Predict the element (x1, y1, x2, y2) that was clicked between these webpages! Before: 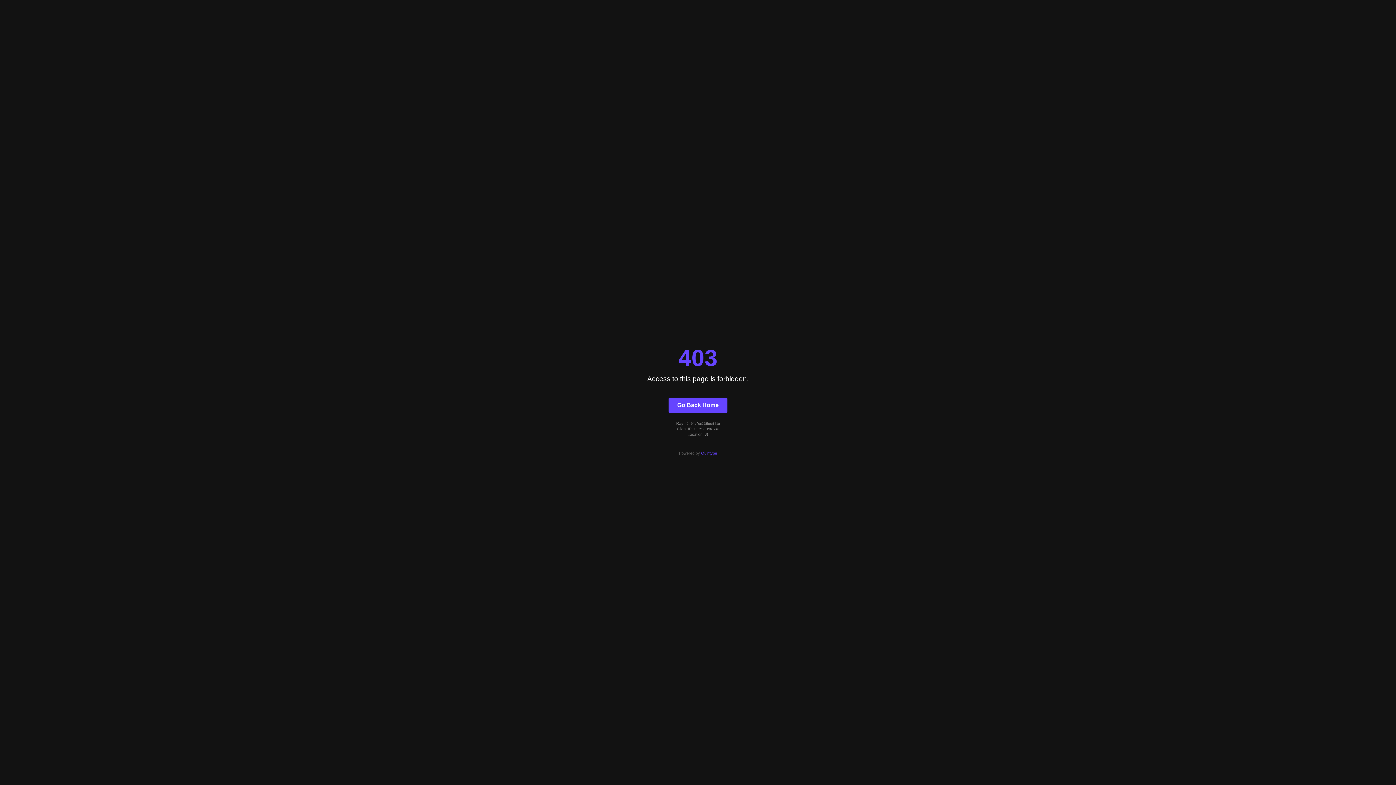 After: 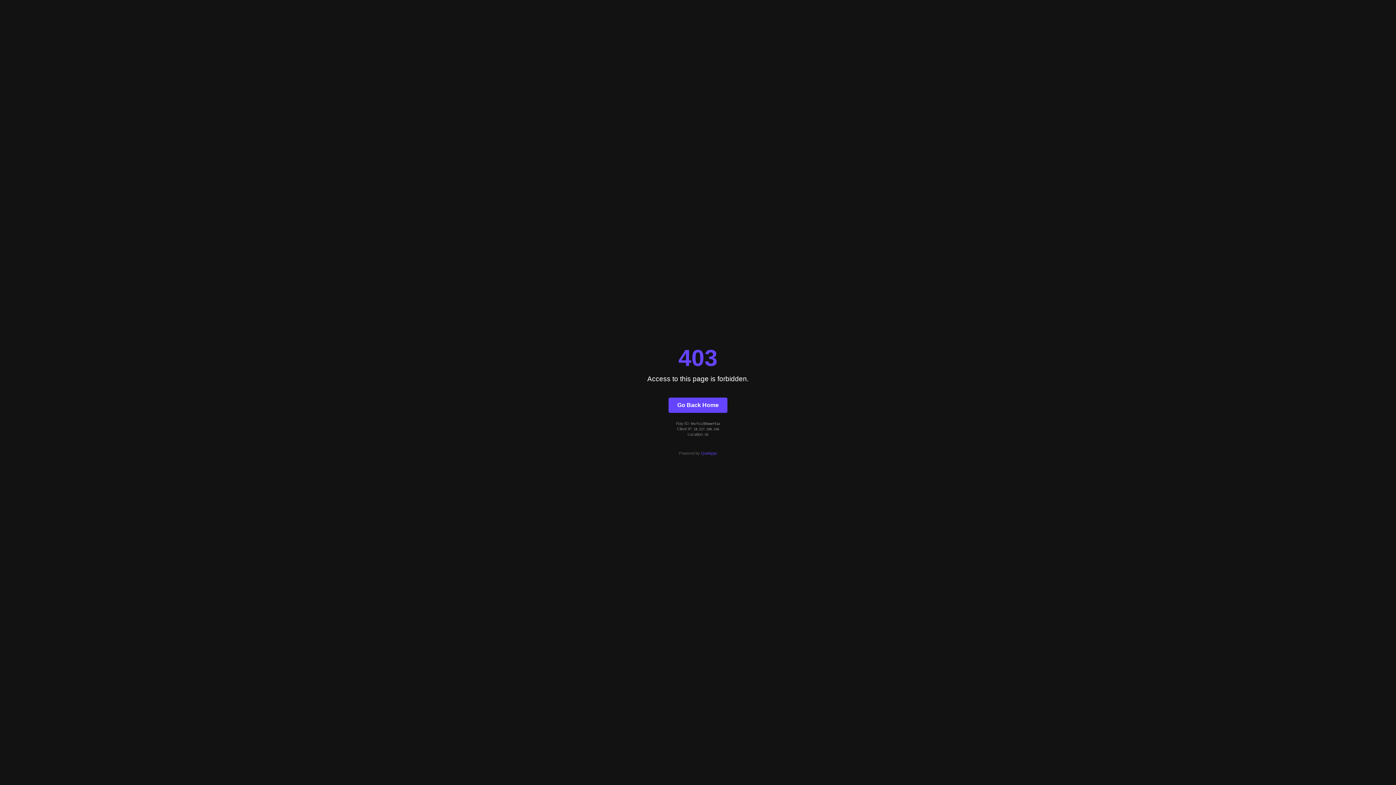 Action: label: Quintype bbox: (701, 451, 717, 455)